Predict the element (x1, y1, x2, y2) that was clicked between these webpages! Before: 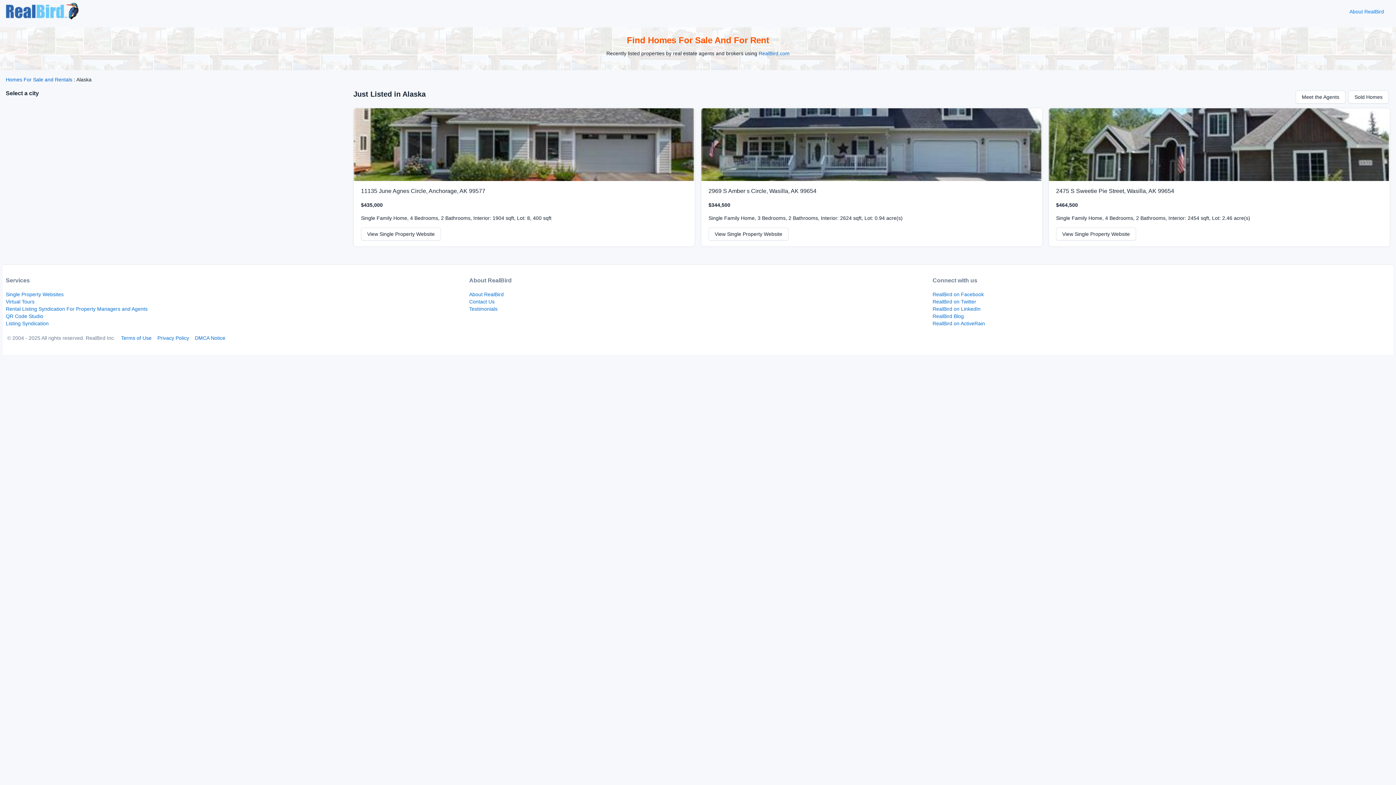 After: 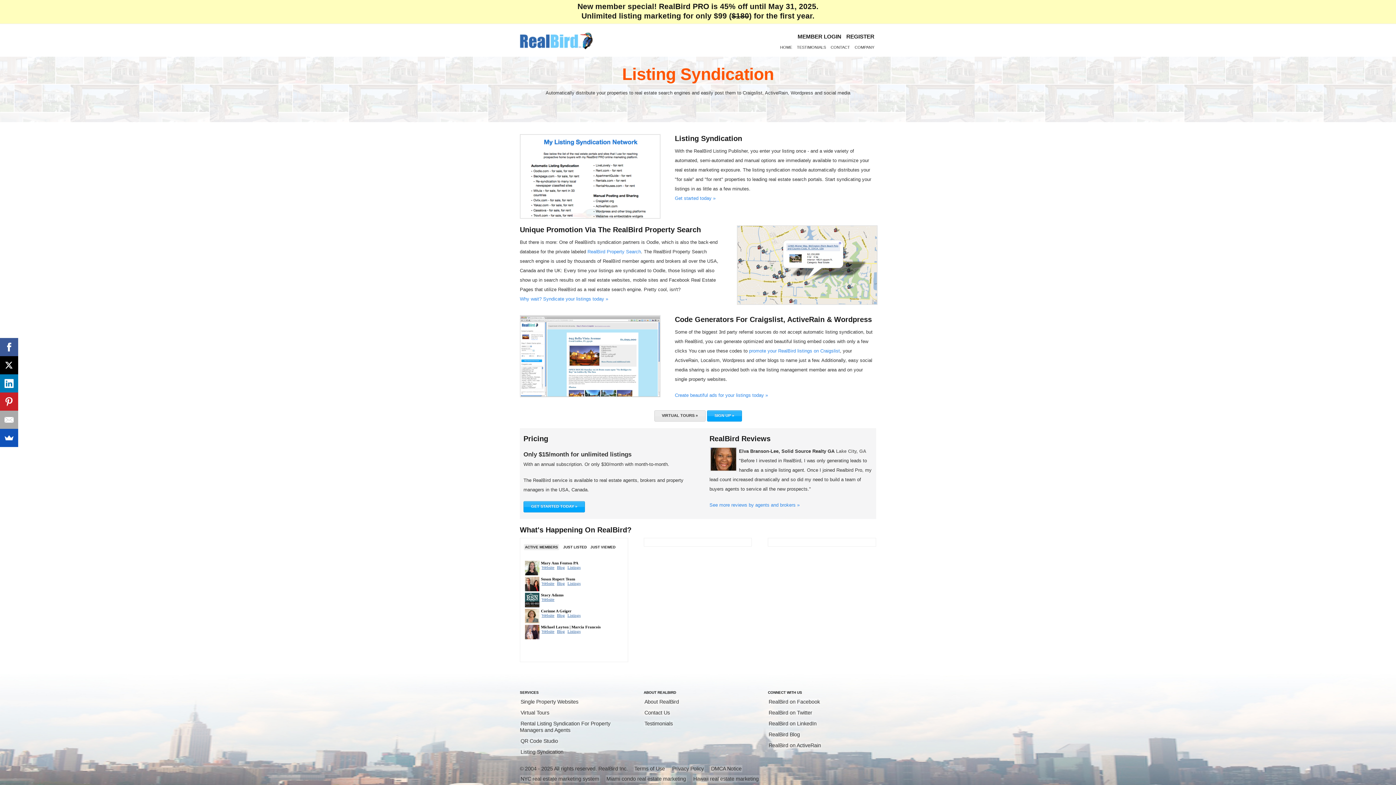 Action: label: Listing Syndication bbox: (5, 320, 48, 326)